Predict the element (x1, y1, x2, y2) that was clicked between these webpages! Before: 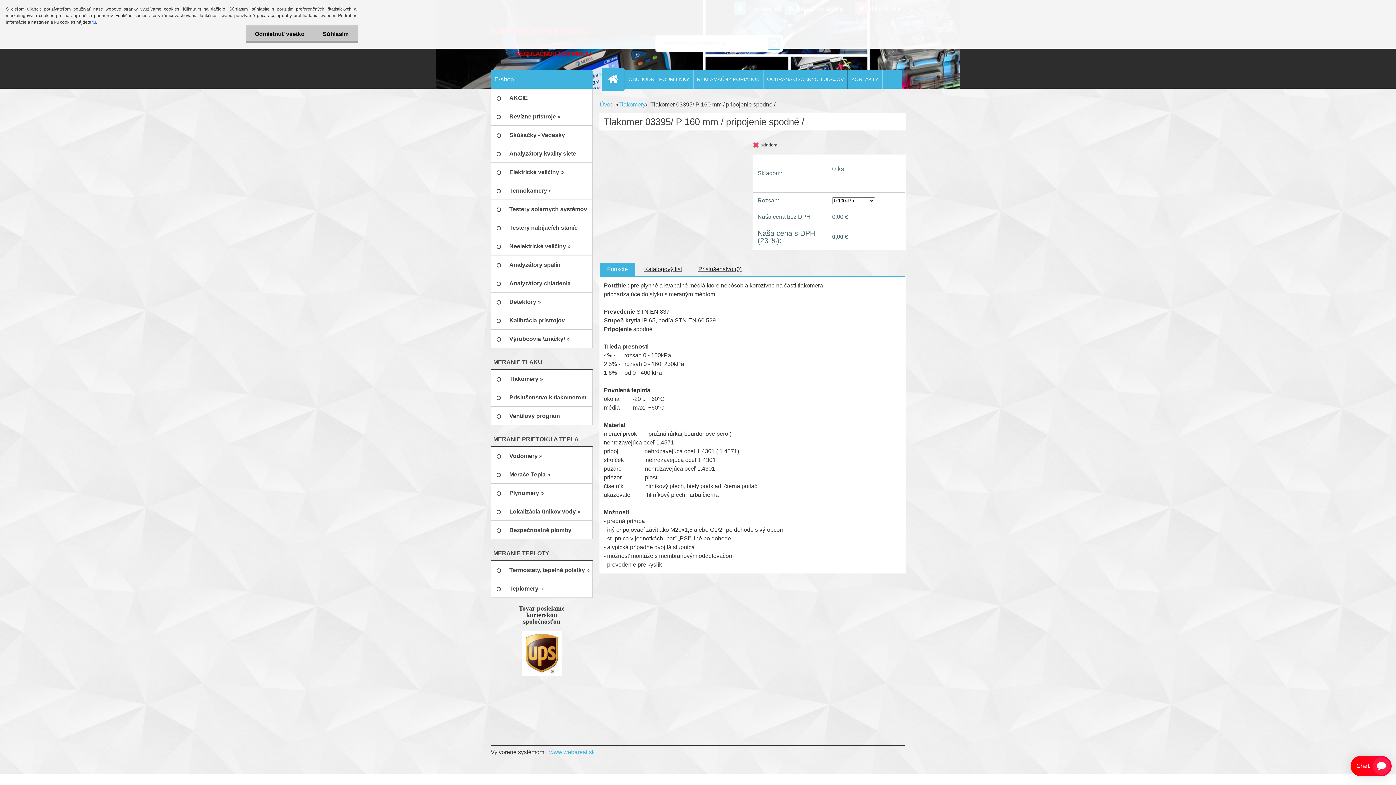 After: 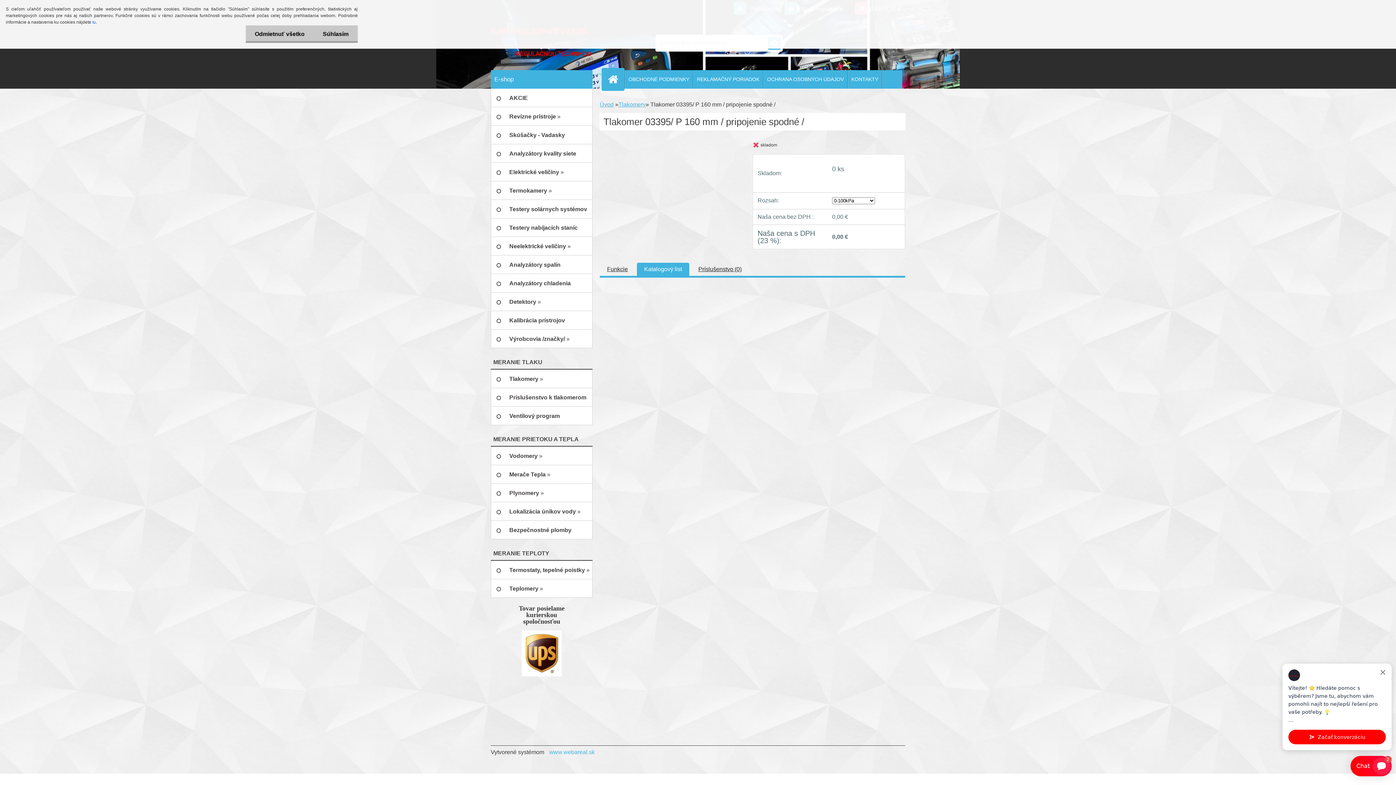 Action: bbox: (644, 266, 682, 272) label: Katalogový list